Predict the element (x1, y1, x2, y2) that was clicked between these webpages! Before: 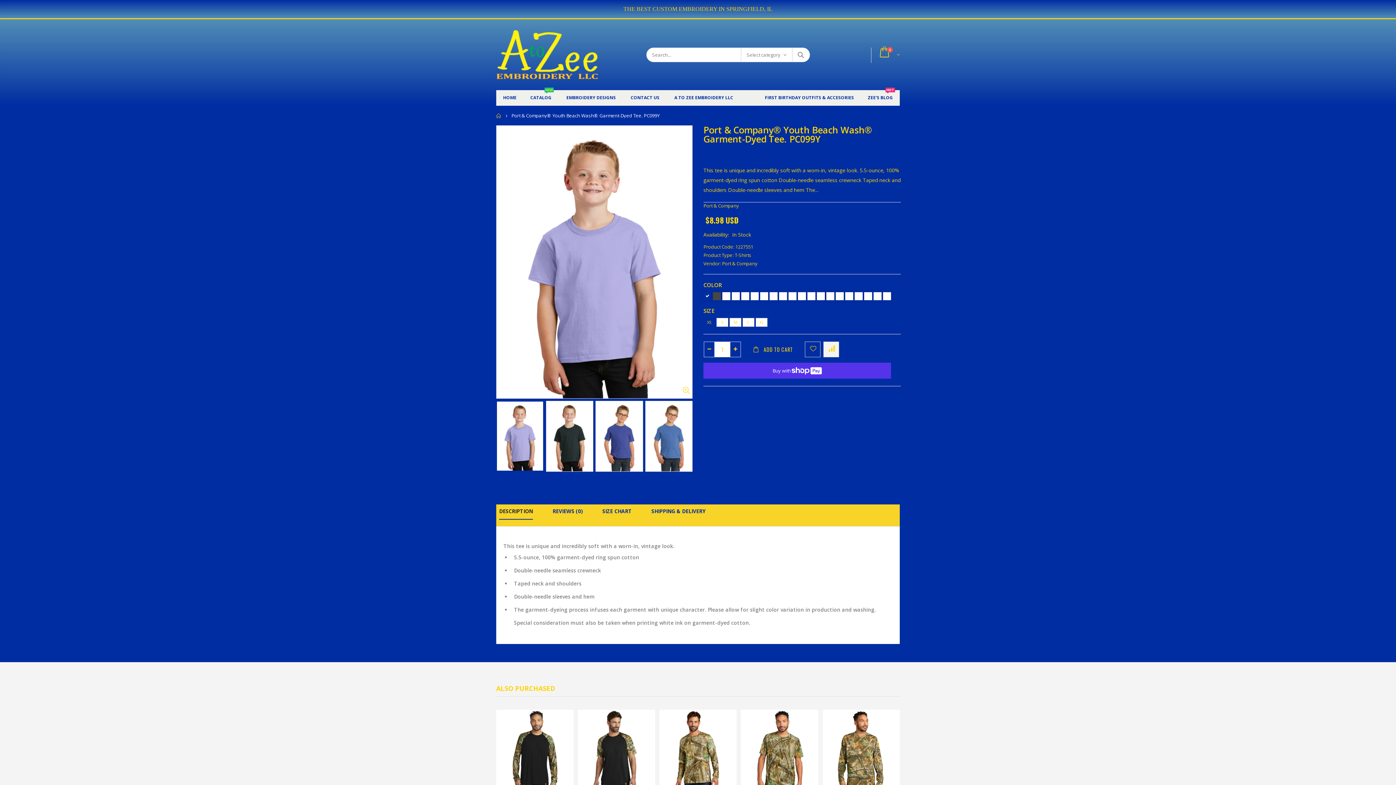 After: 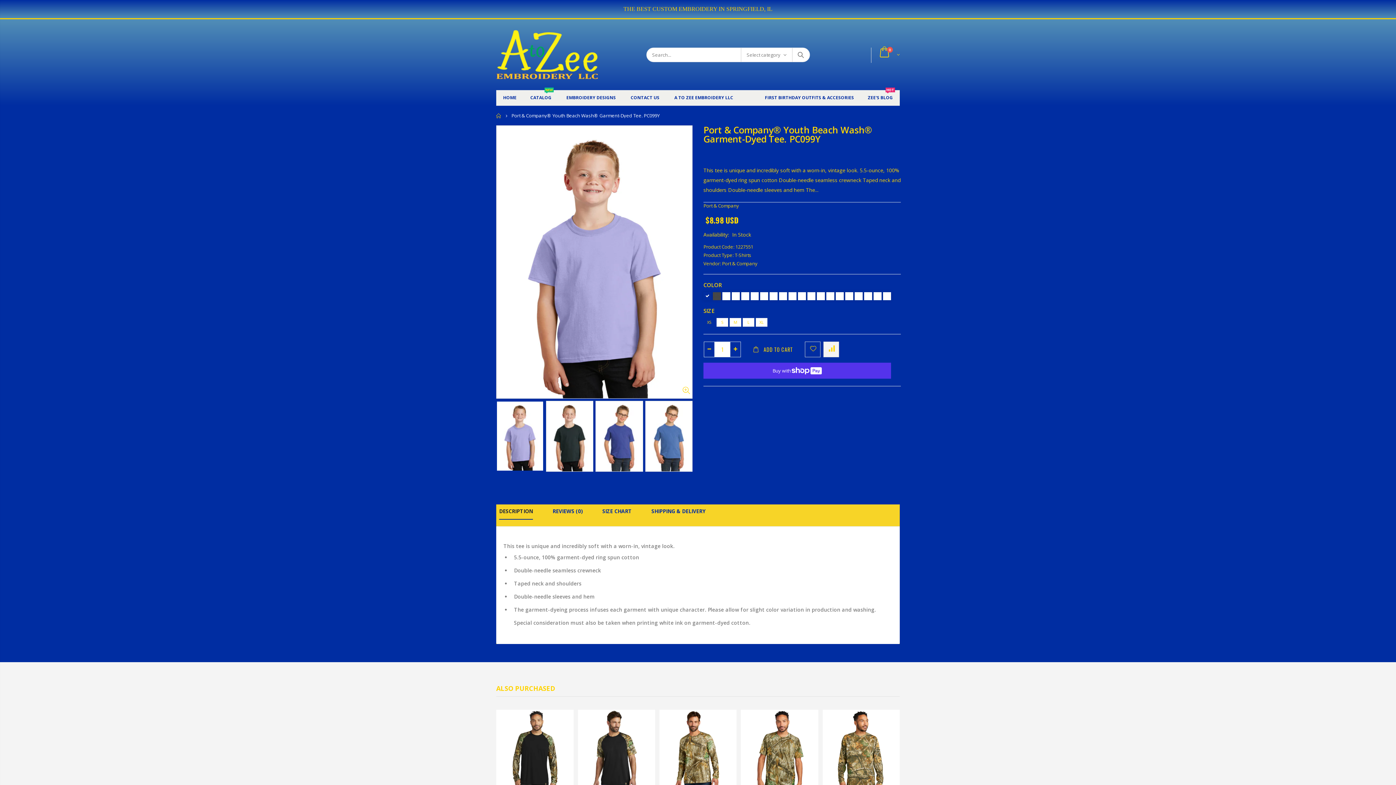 Action: bbox: (703, 123, 872, 145) label: Port & Company® Youth Beach Wash® Garment-Dyed Tee. PC099Y